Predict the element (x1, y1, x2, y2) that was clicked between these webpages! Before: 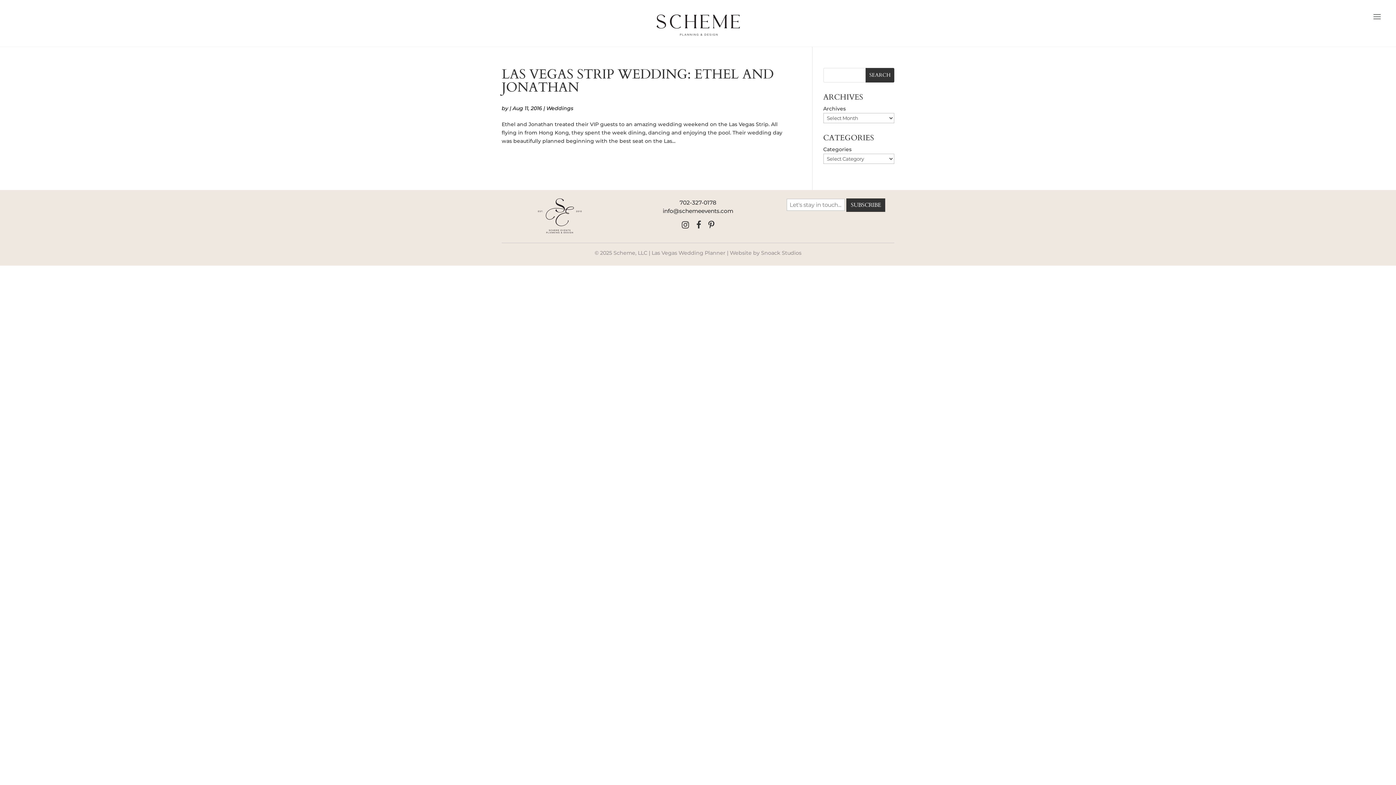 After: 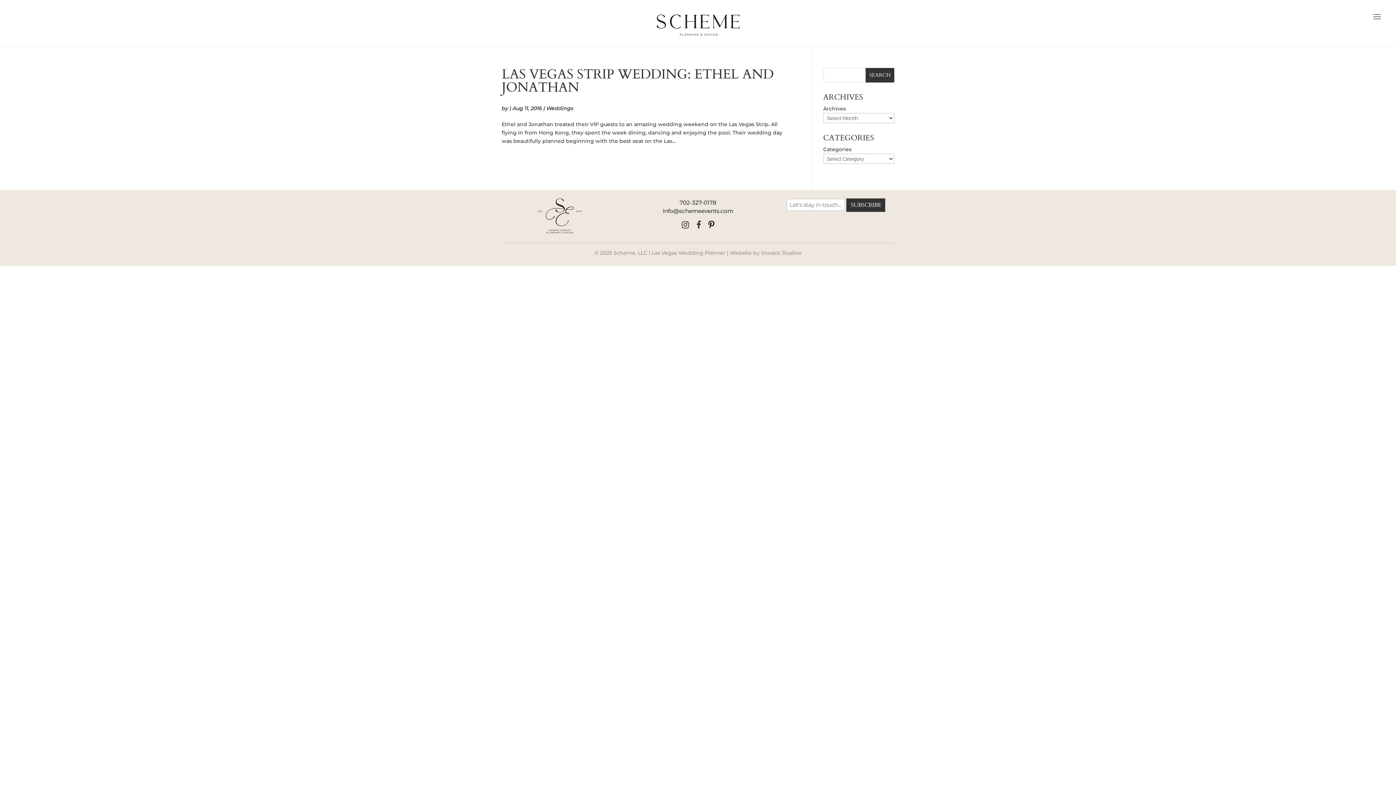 Action: bbox: (704, 222, 717, 229)